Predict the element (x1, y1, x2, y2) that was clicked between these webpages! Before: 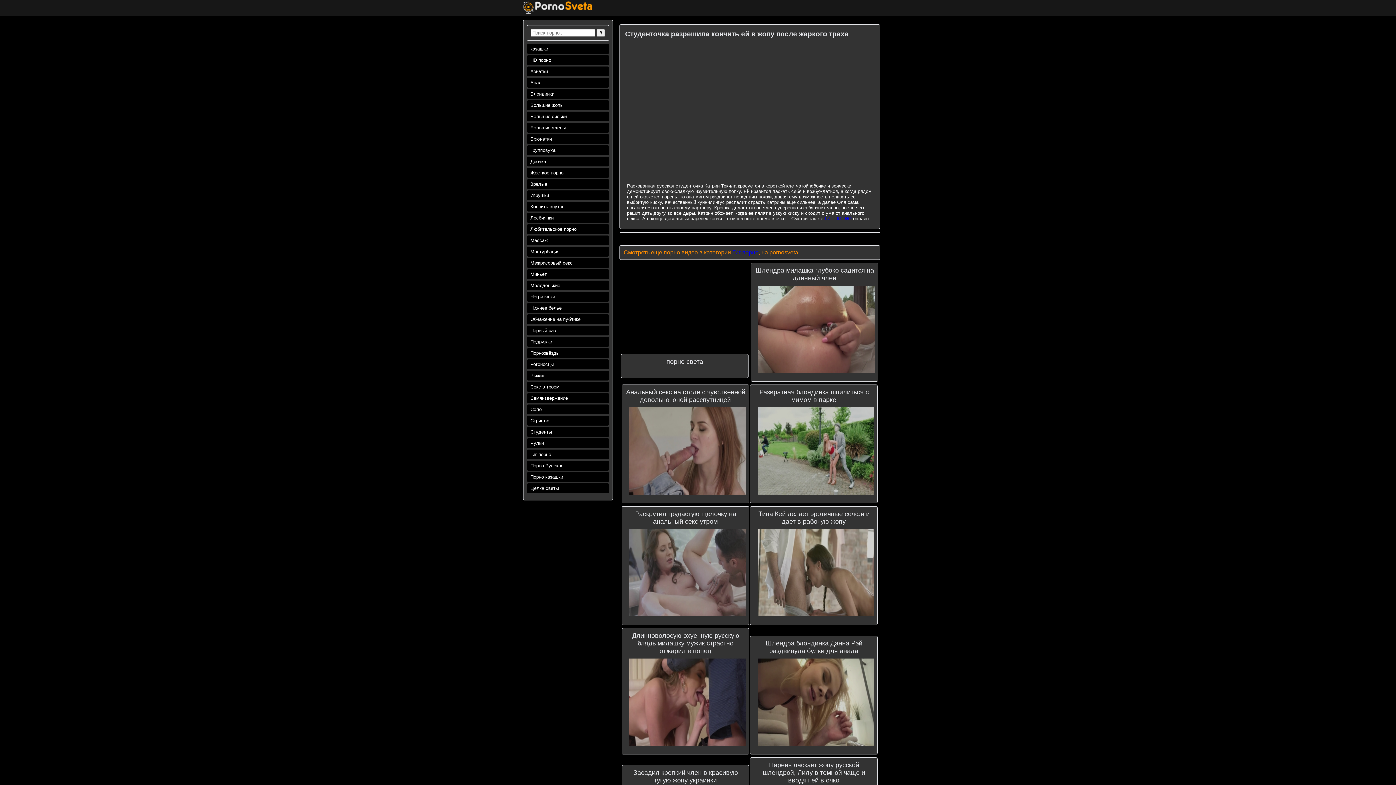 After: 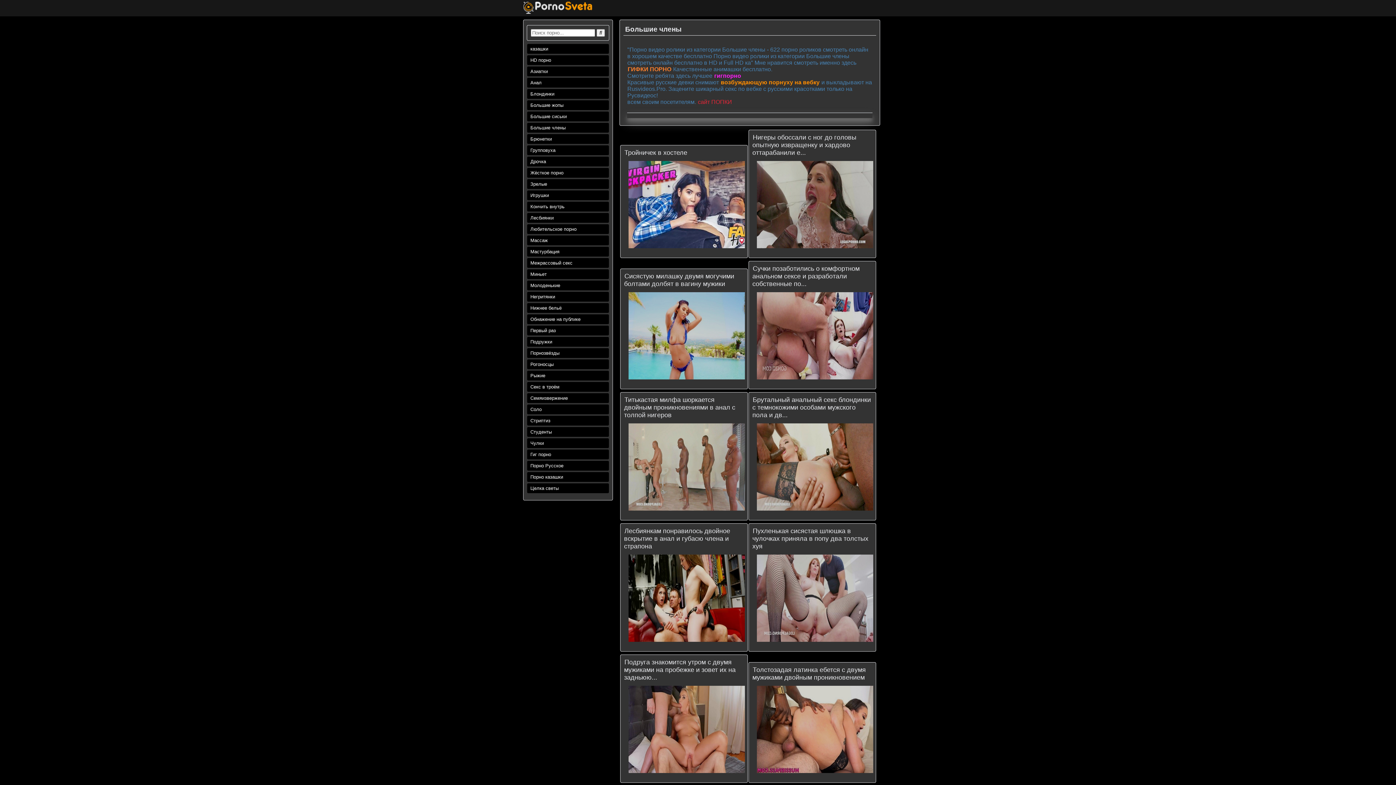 Action: bbox: (527, 122, 609, 132) label: Большие члены